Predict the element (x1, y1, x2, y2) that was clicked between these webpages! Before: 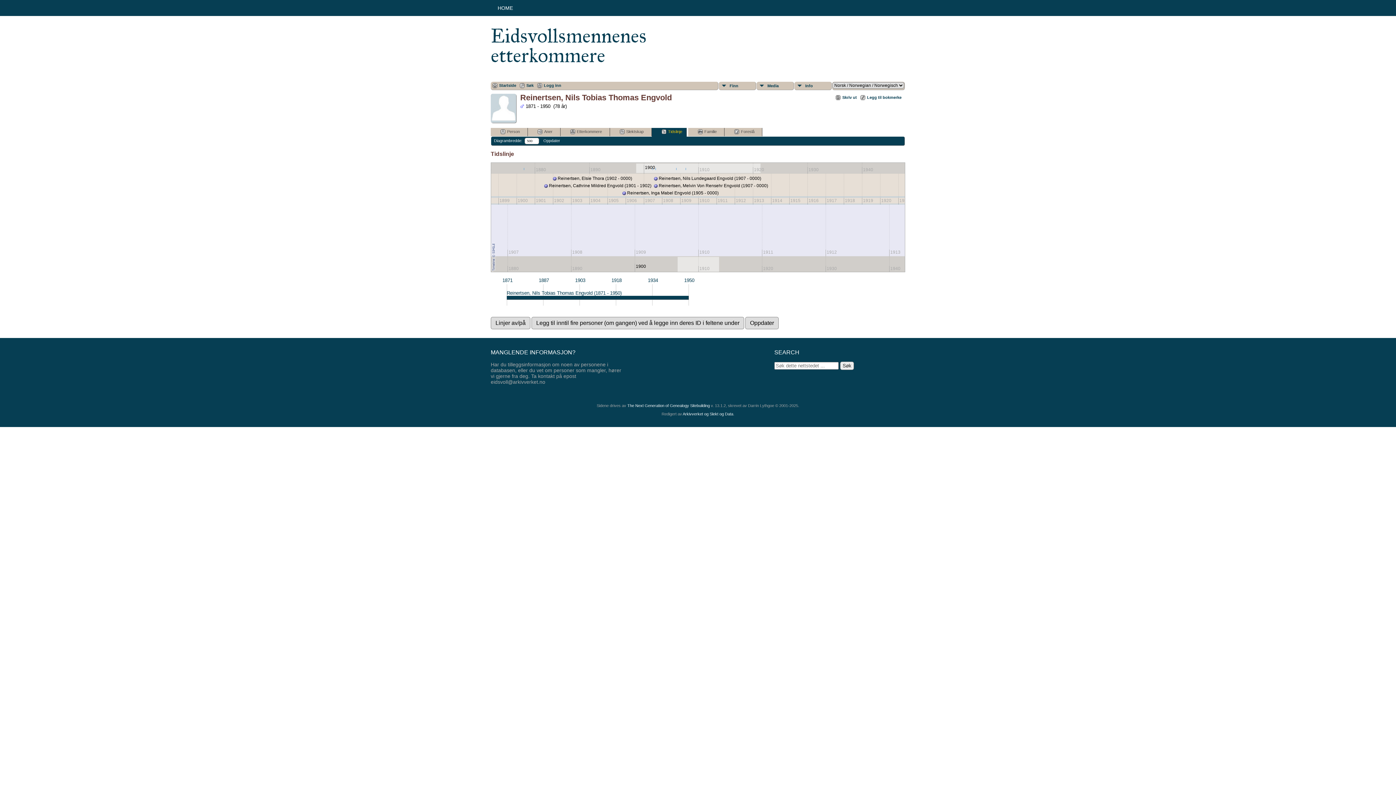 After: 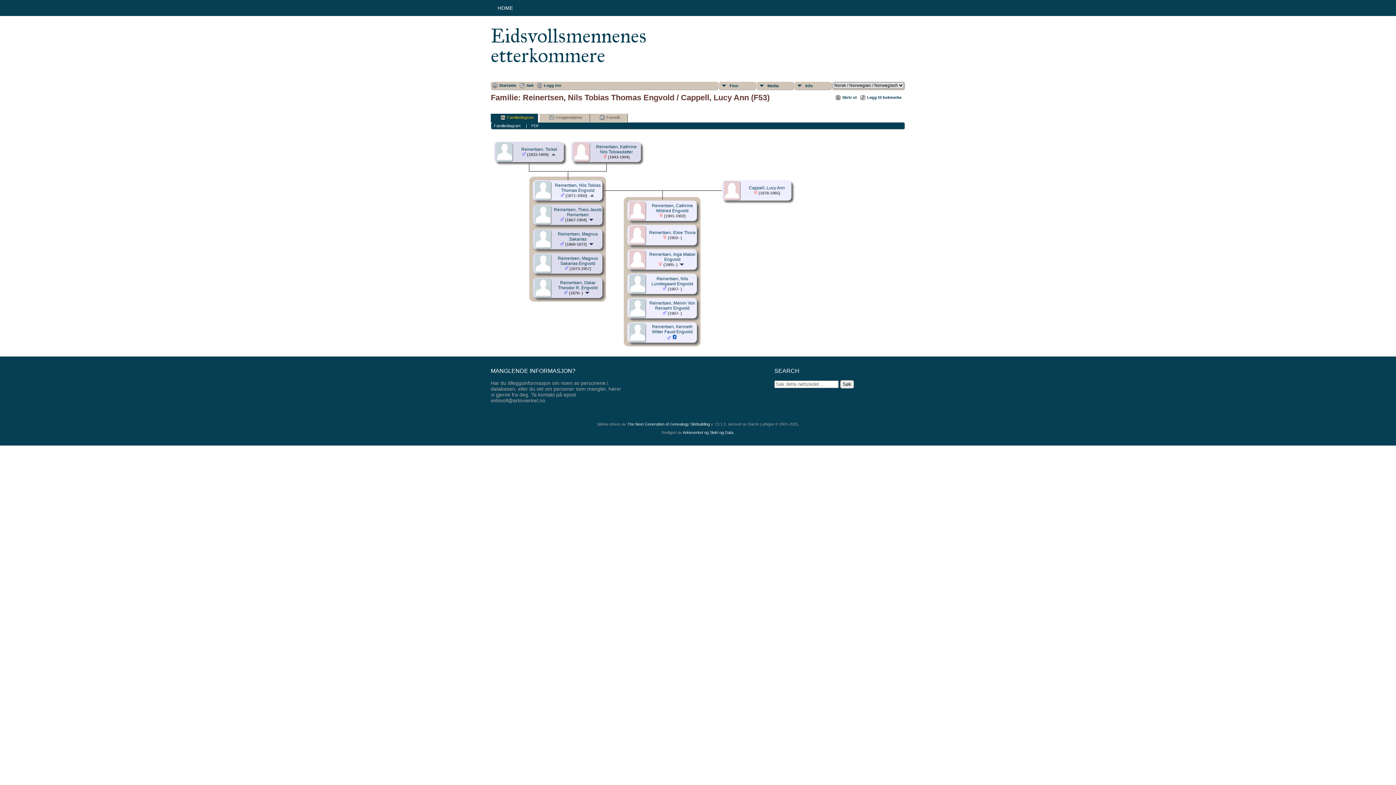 Action: bbox: (688, 128, 724, 136) label: Familie